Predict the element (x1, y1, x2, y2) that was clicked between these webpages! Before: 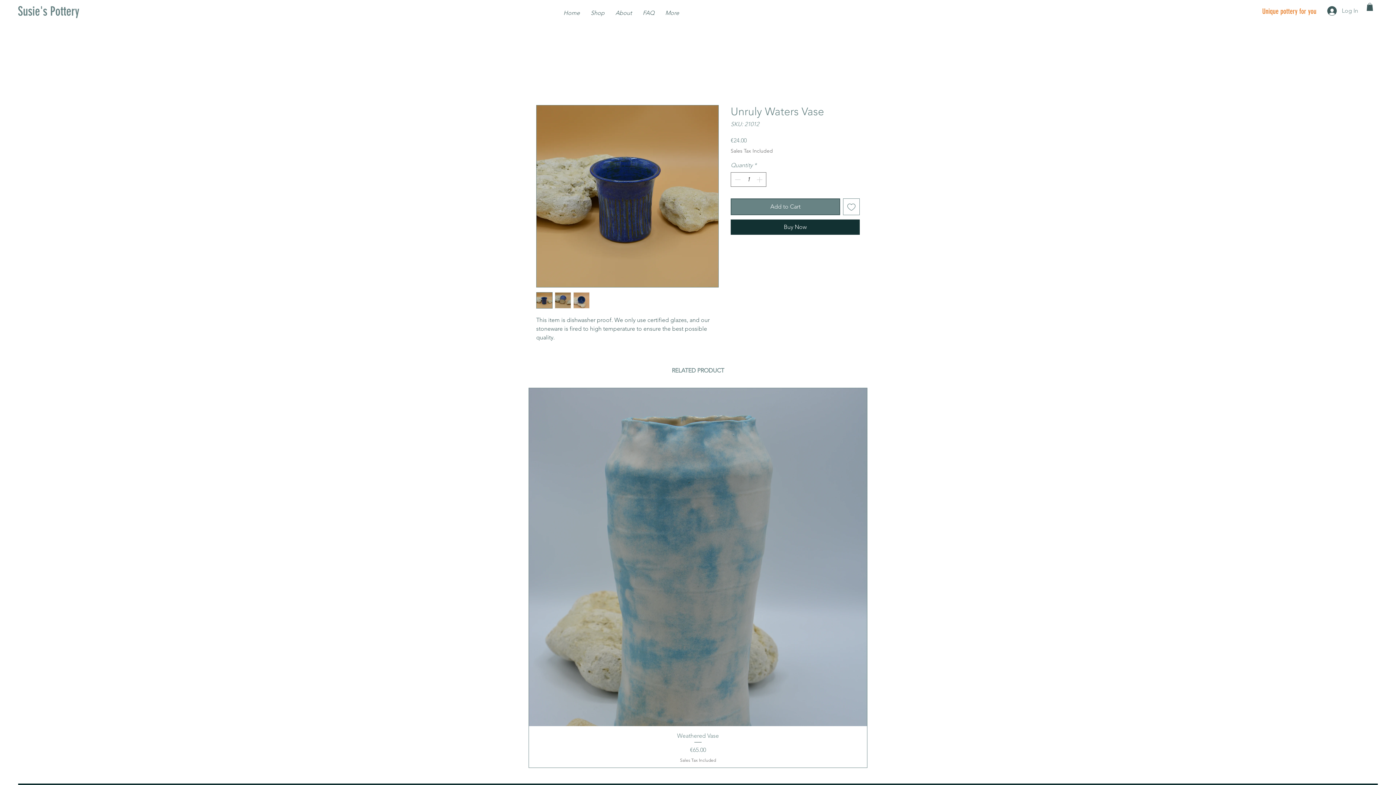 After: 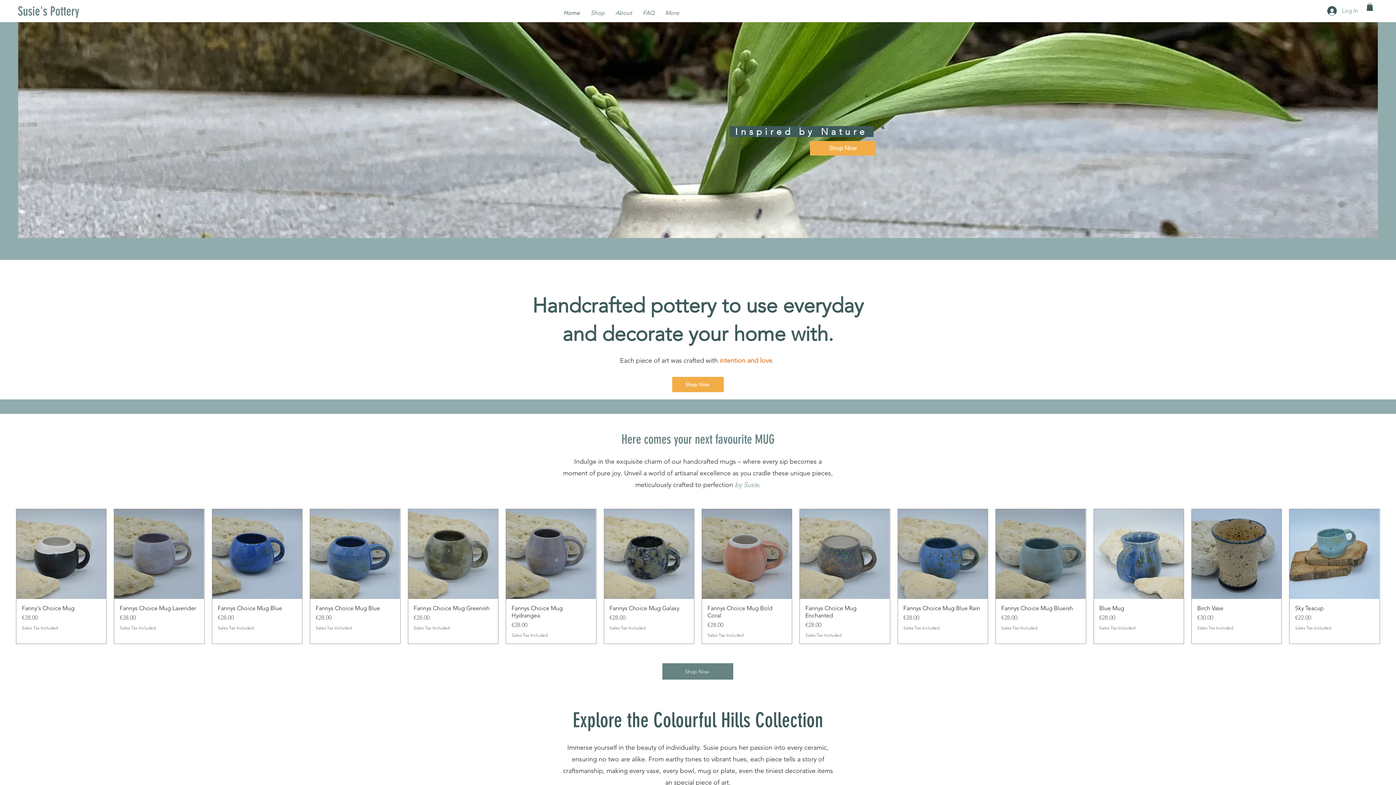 Action: bbox: (558, 7, 585, 18) label: Home